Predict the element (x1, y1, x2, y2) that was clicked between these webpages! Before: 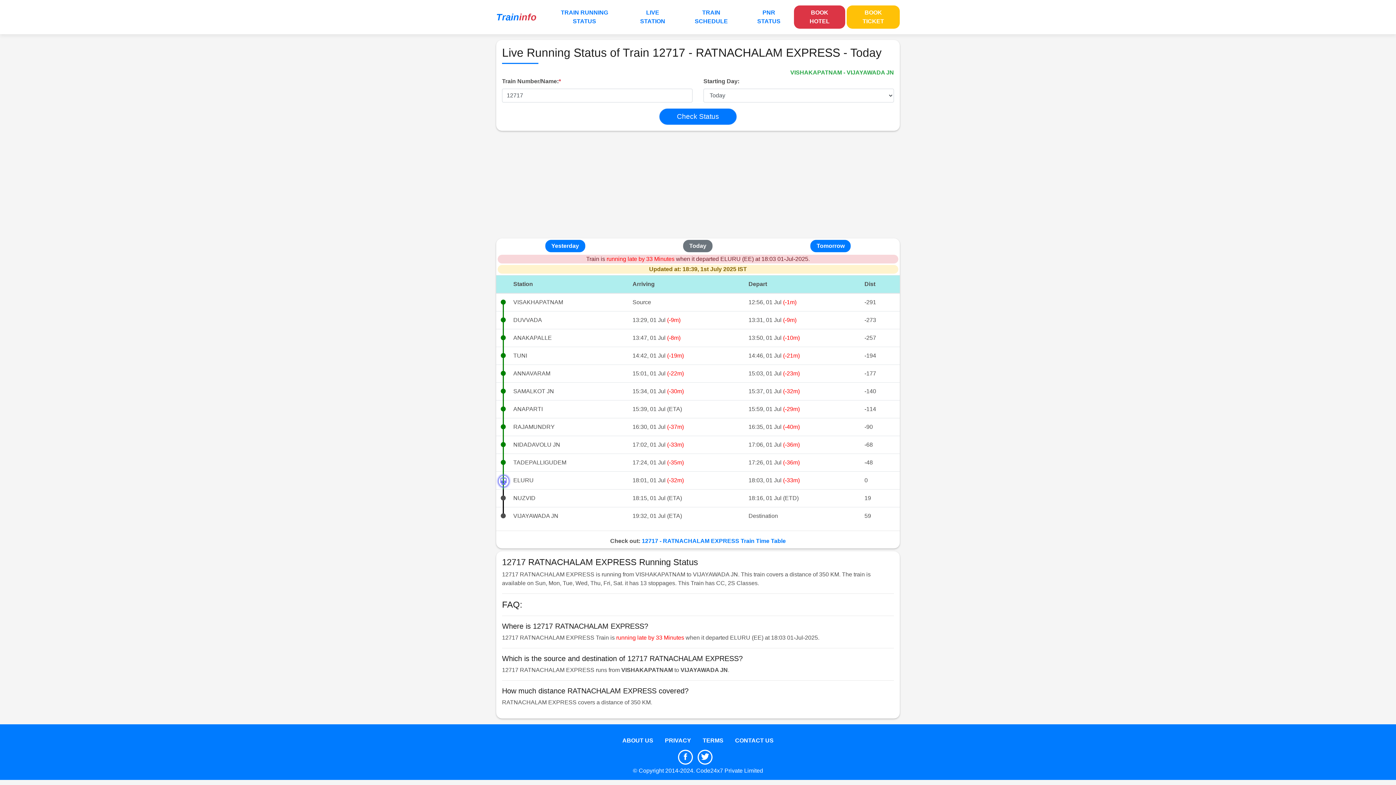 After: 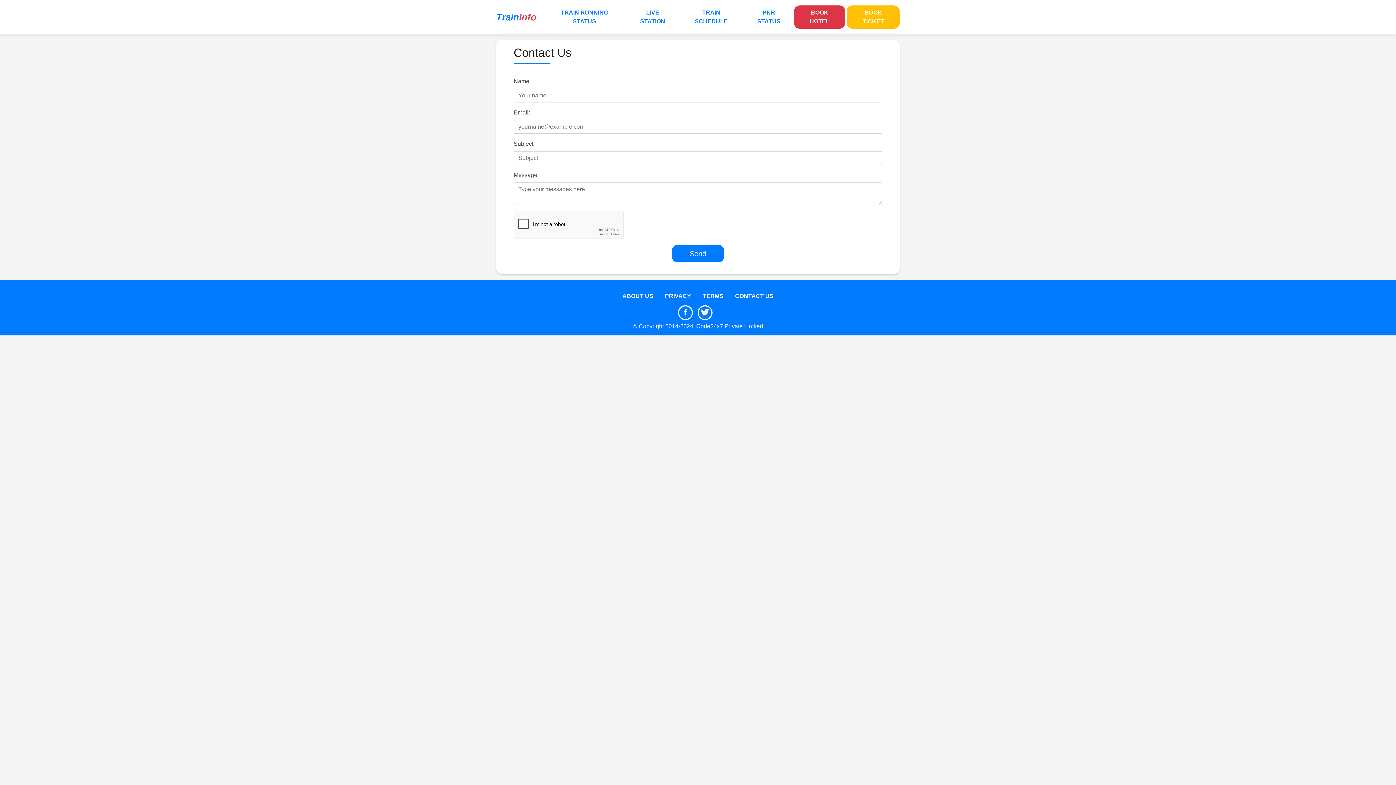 Action: bbox: (729, 733, 779, 748) label: CONTACT US